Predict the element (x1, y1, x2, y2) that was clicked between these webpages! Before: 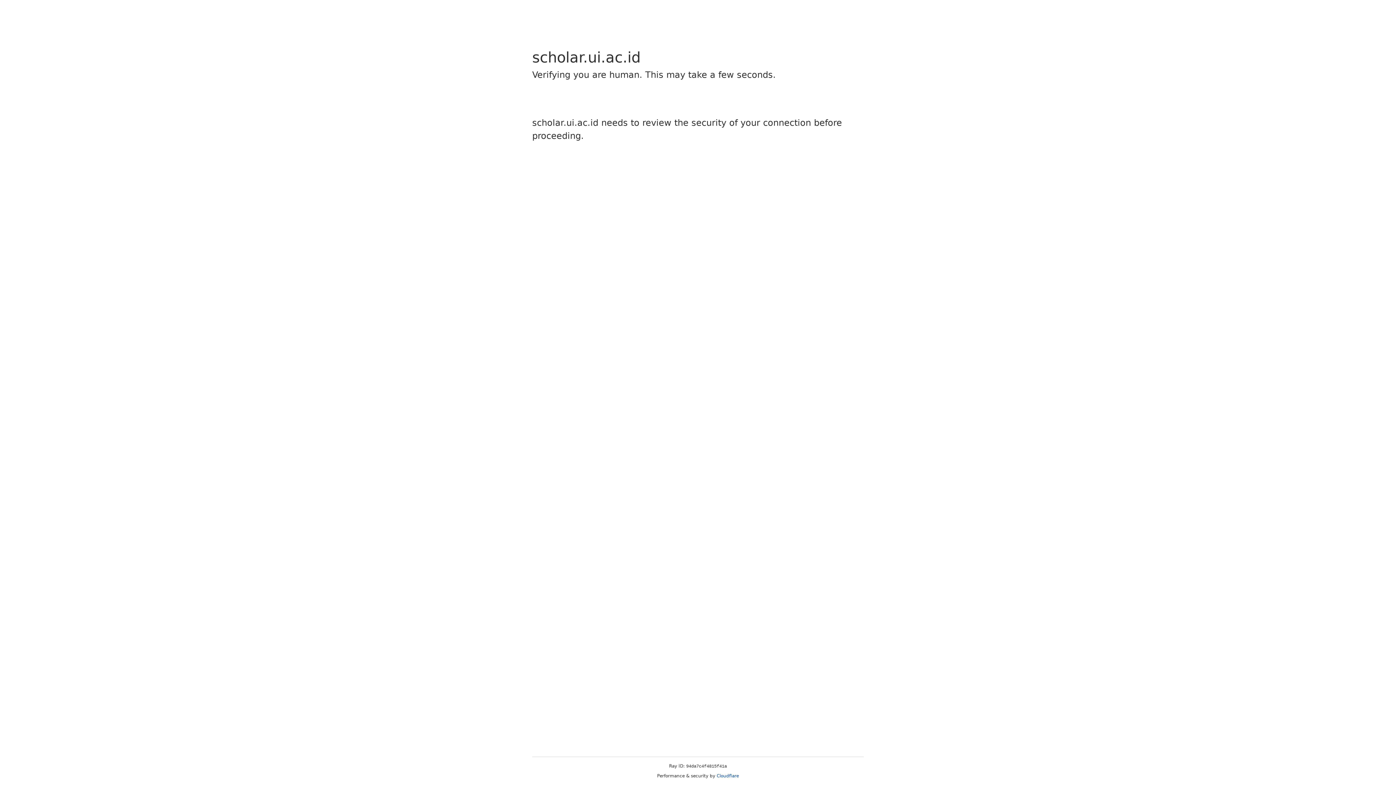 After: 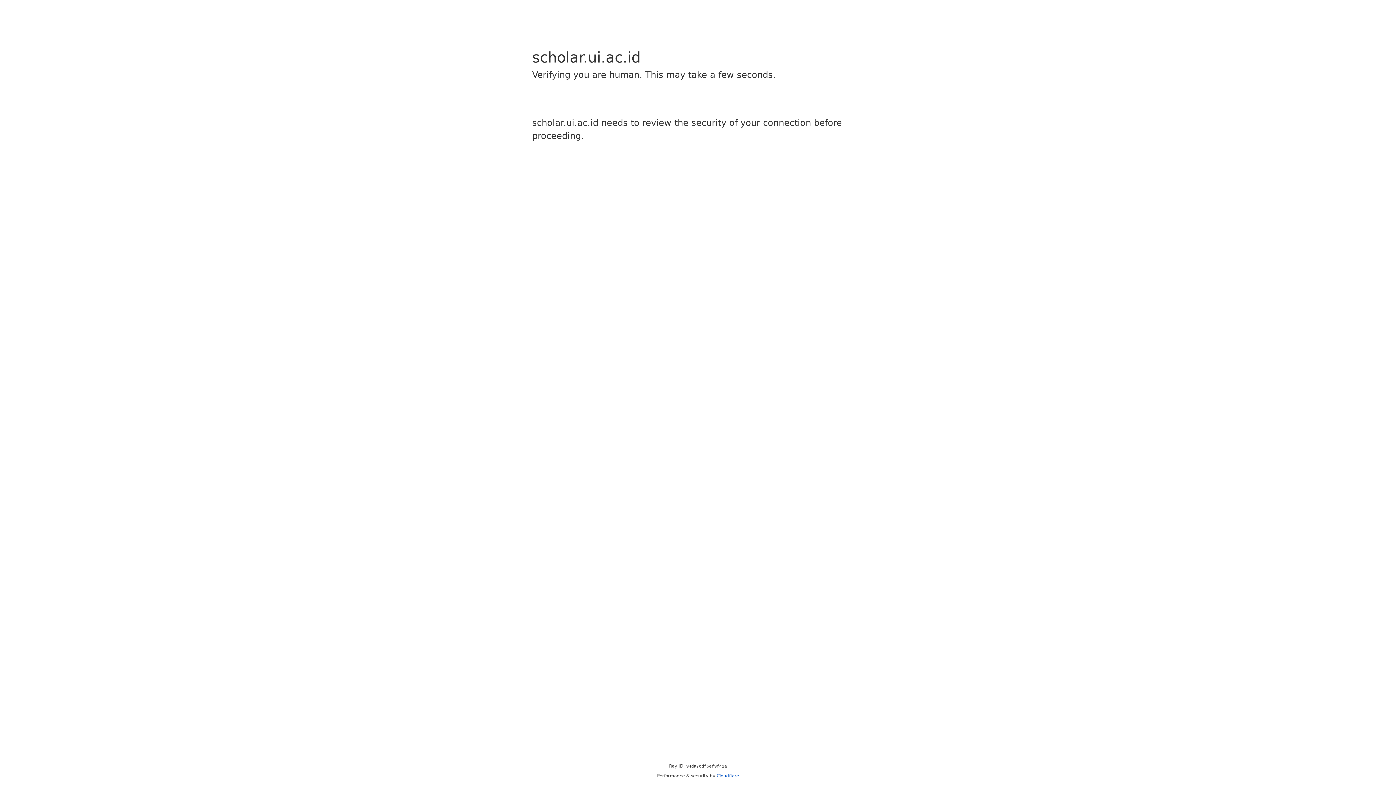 Action: label: Cloudflare bbox: (716, 773, 739, 778)